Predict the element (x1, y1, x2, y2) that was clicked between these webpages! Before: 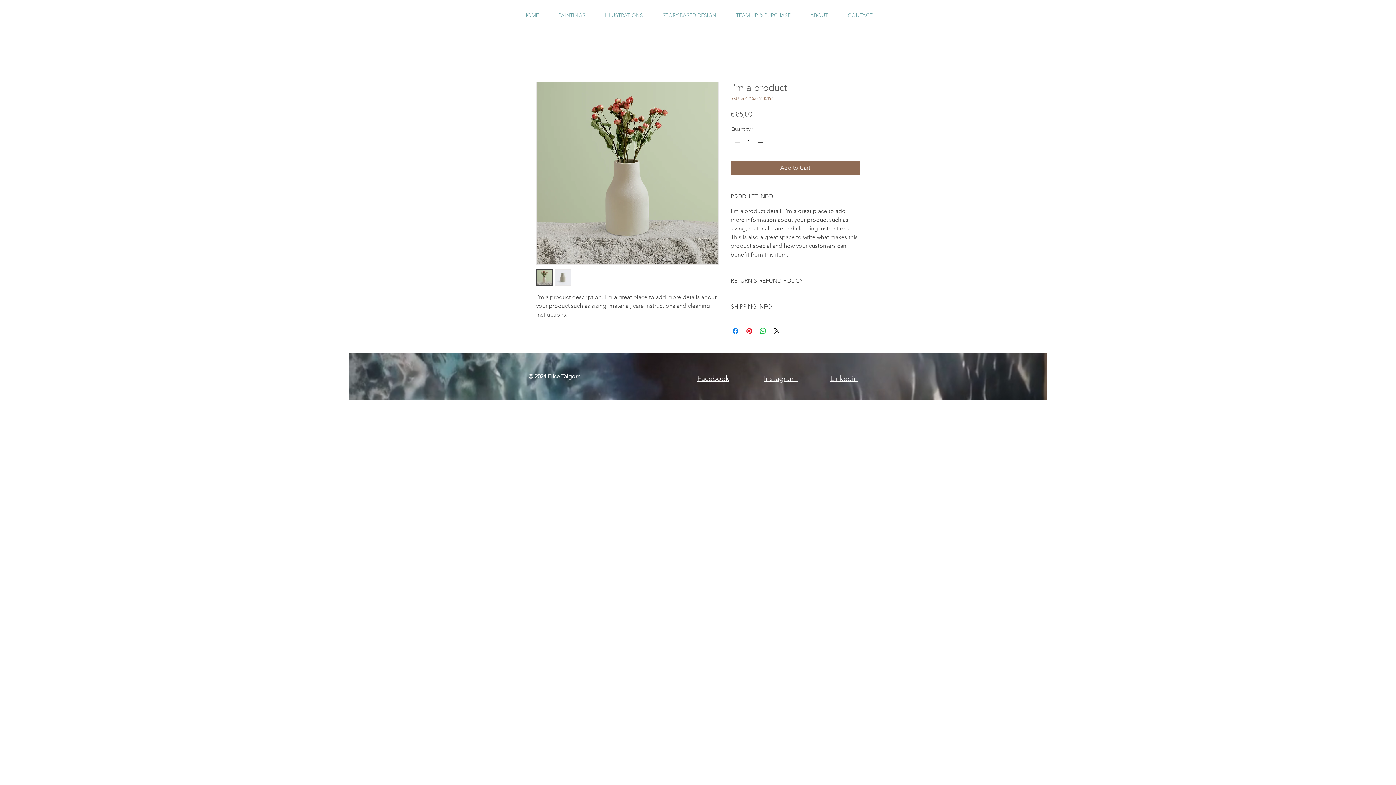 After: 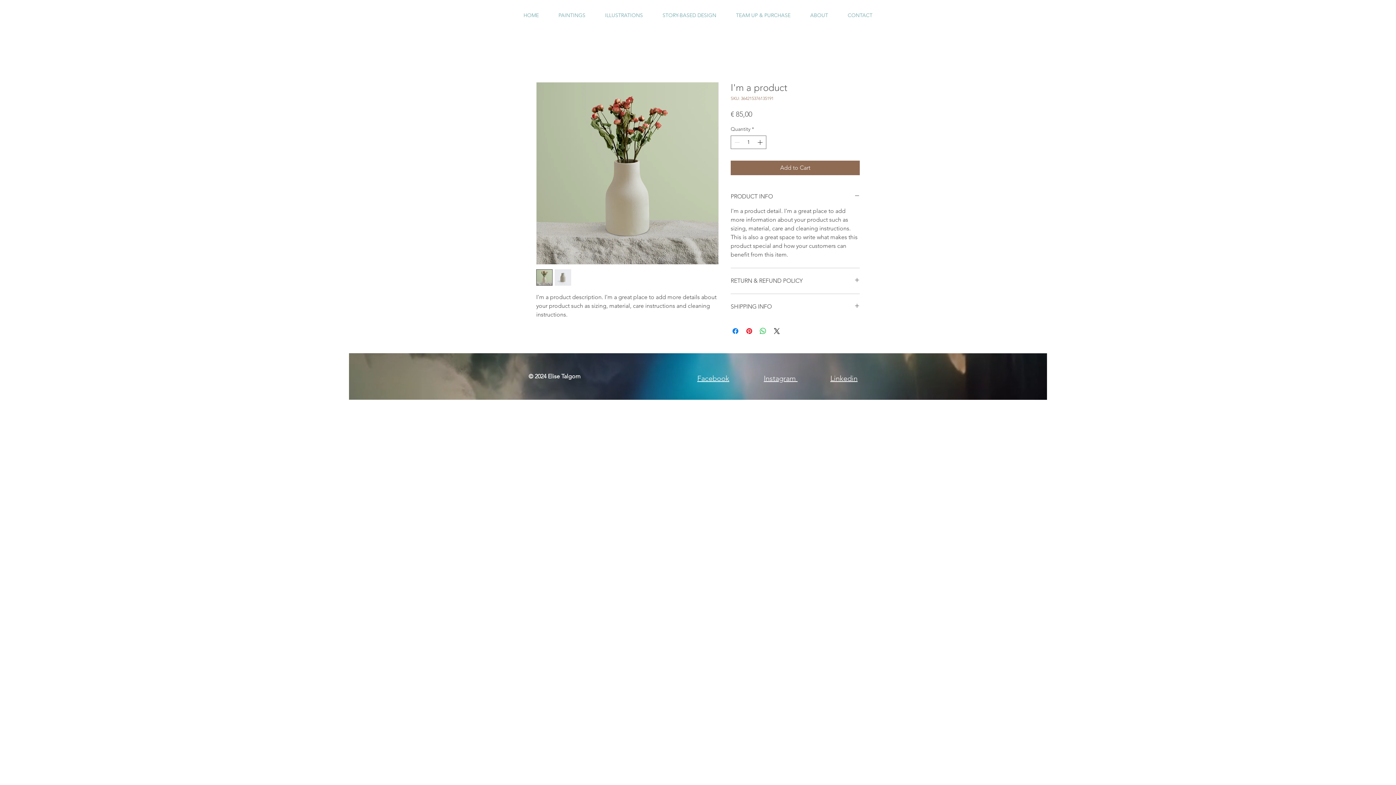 Action: bbox: (554, 269, 571, 285)